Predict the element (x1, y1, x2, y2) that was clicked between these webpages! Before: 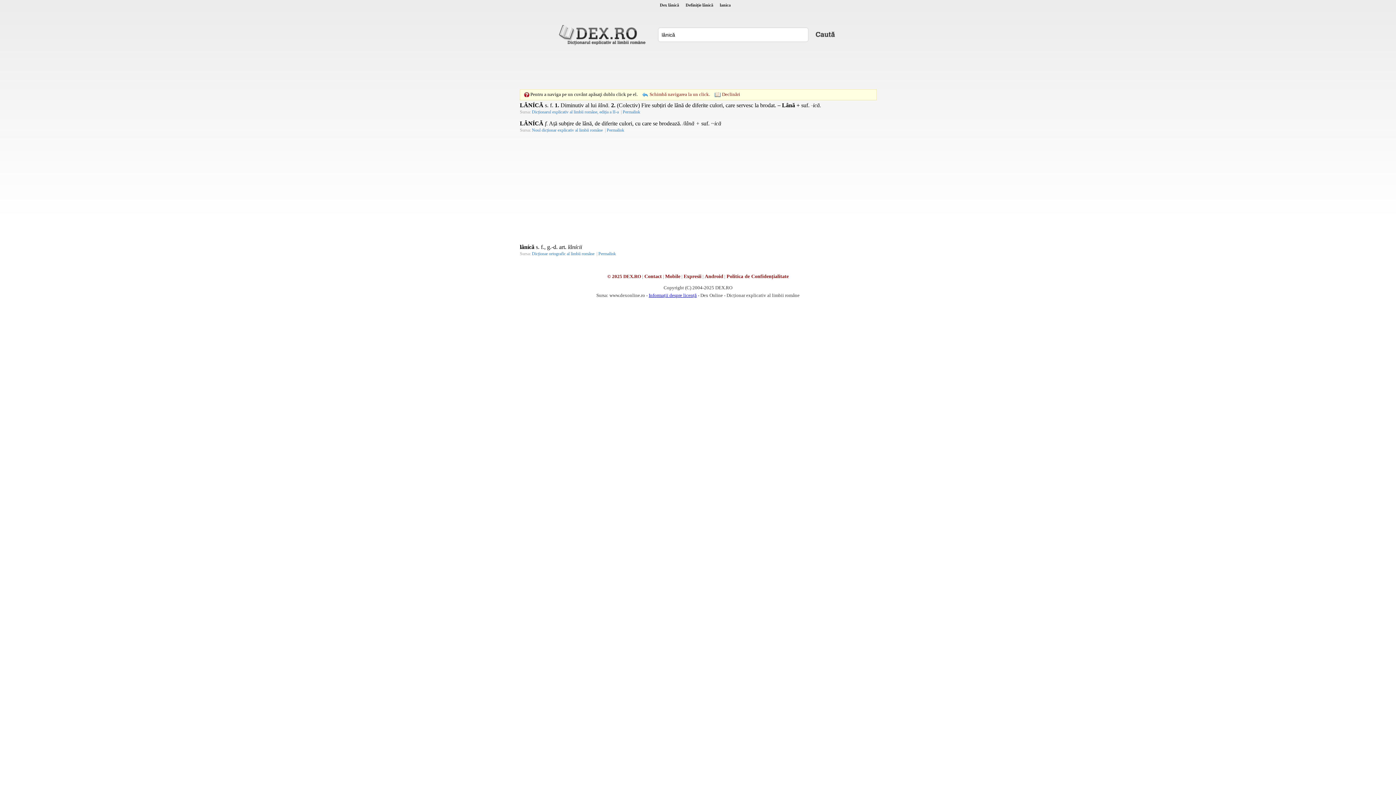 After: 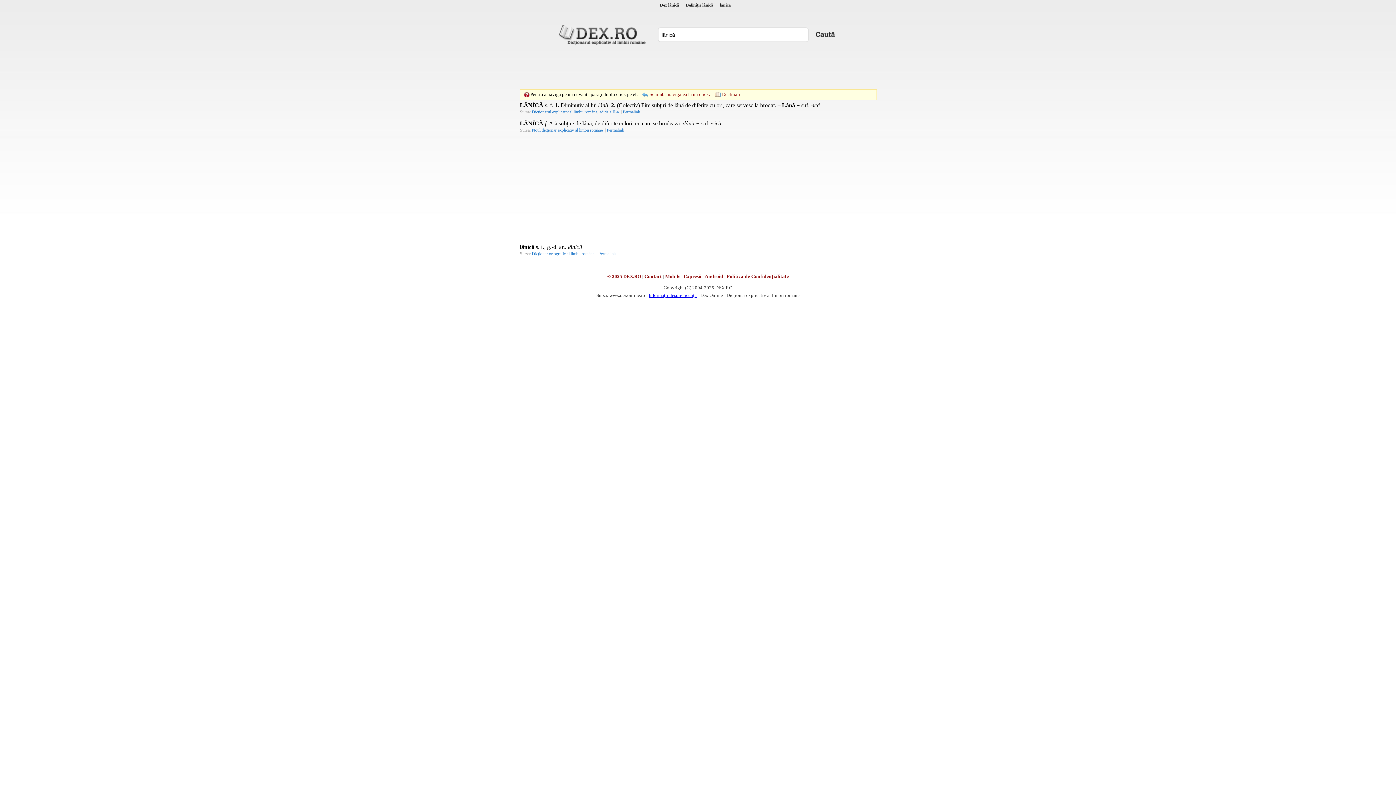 Action: bbox: (648, 292, 696, 298) label: Informații despre licență